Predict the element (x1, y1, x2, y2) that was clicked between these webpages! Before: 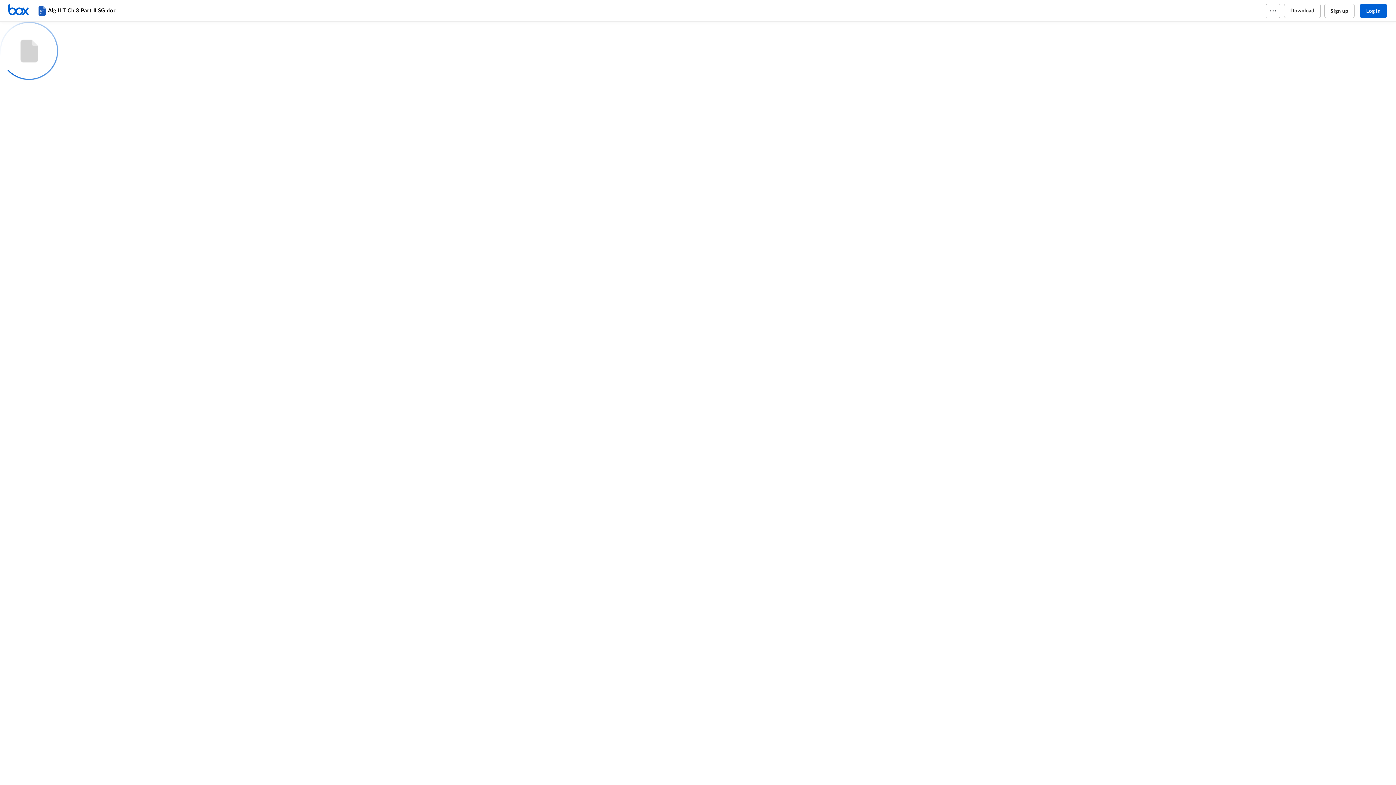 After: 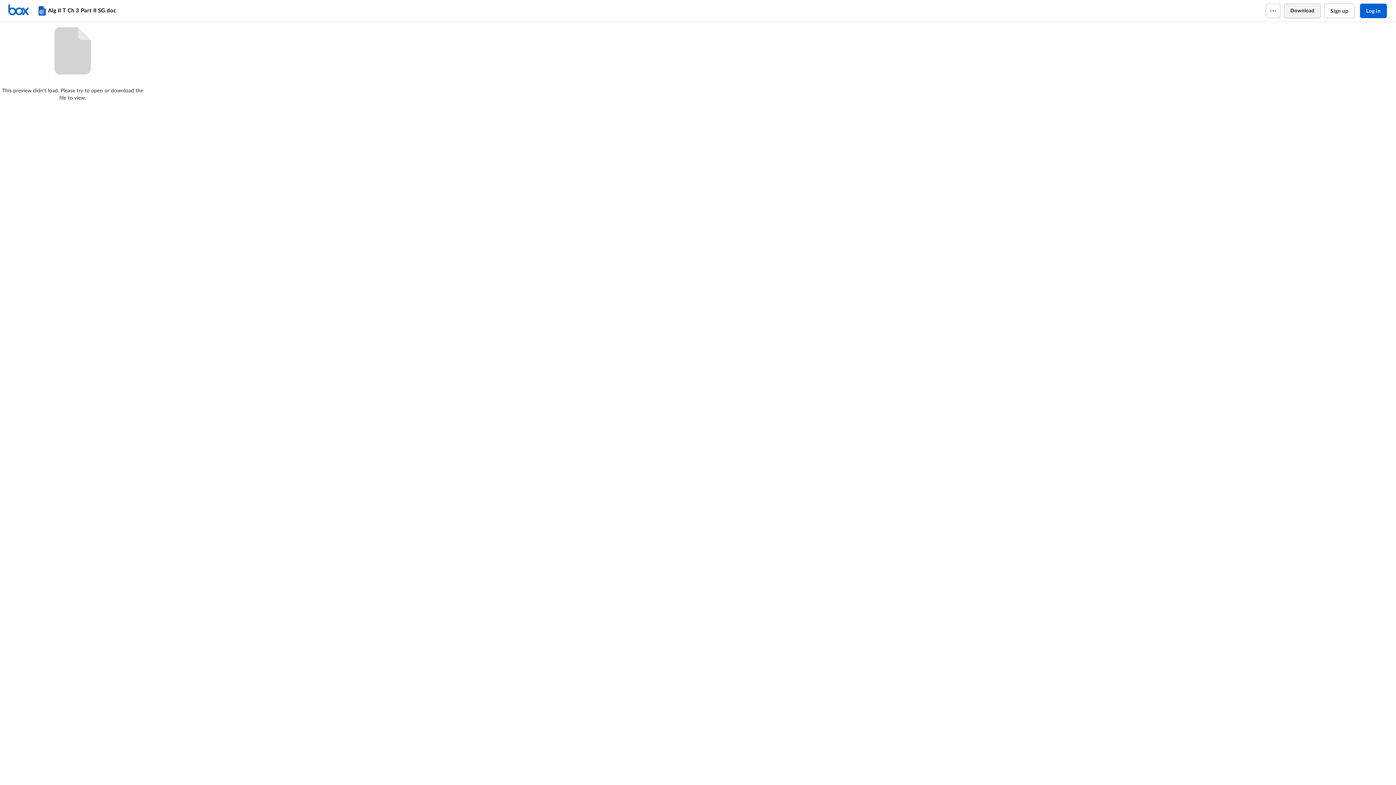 Action: bbox: (1284, 3, 1320, 18) label: Download